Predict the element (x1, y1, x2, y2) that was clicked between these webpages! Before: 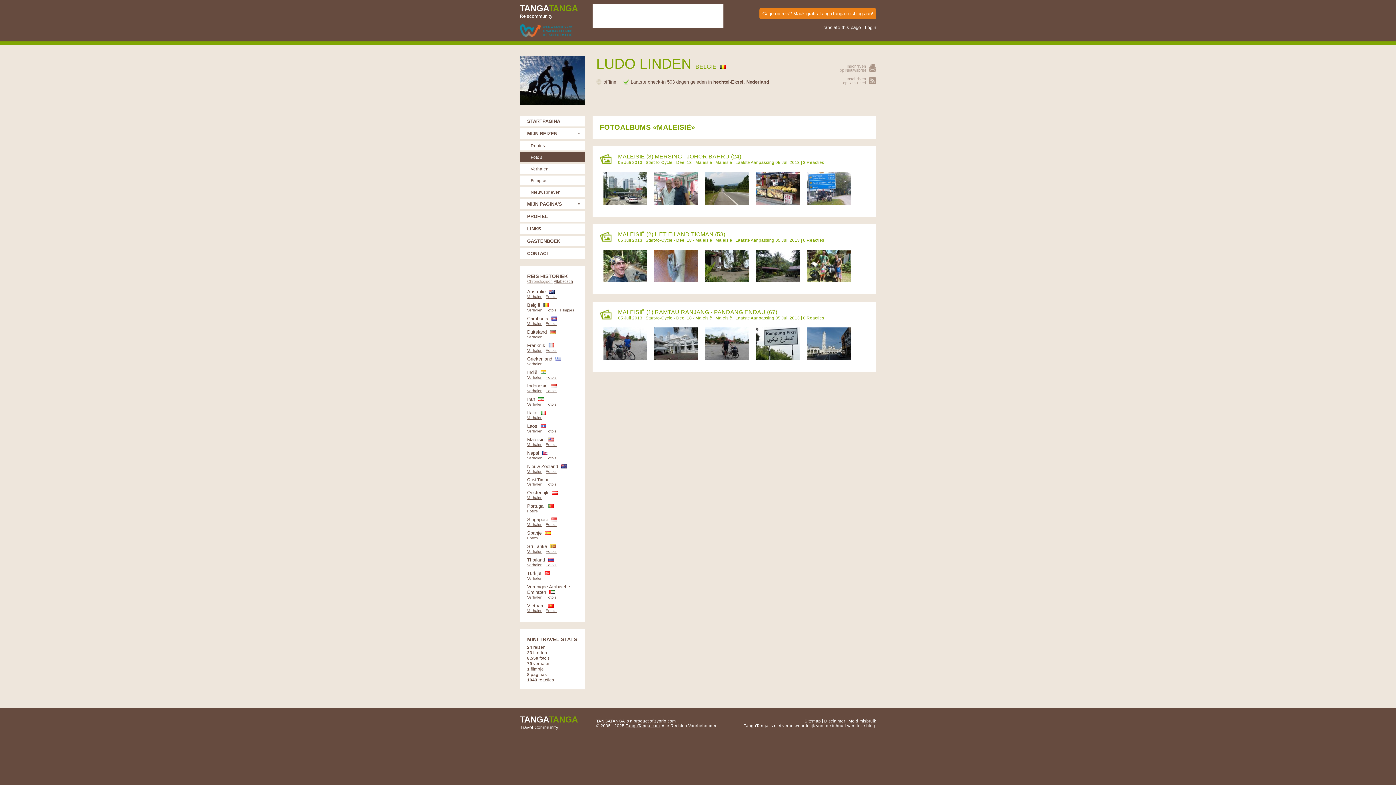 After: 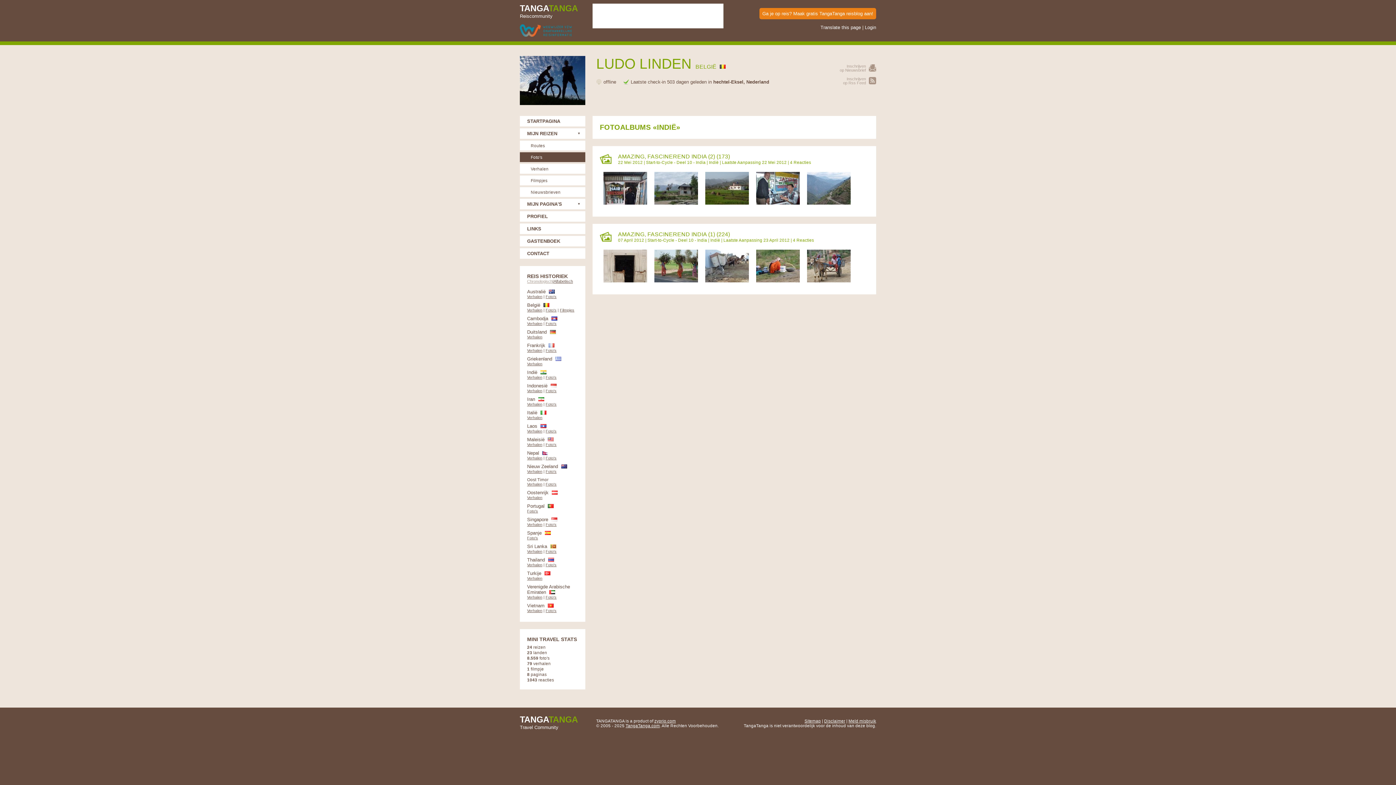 Action: bbox: (545, 375, 556, 379) label: Foto's